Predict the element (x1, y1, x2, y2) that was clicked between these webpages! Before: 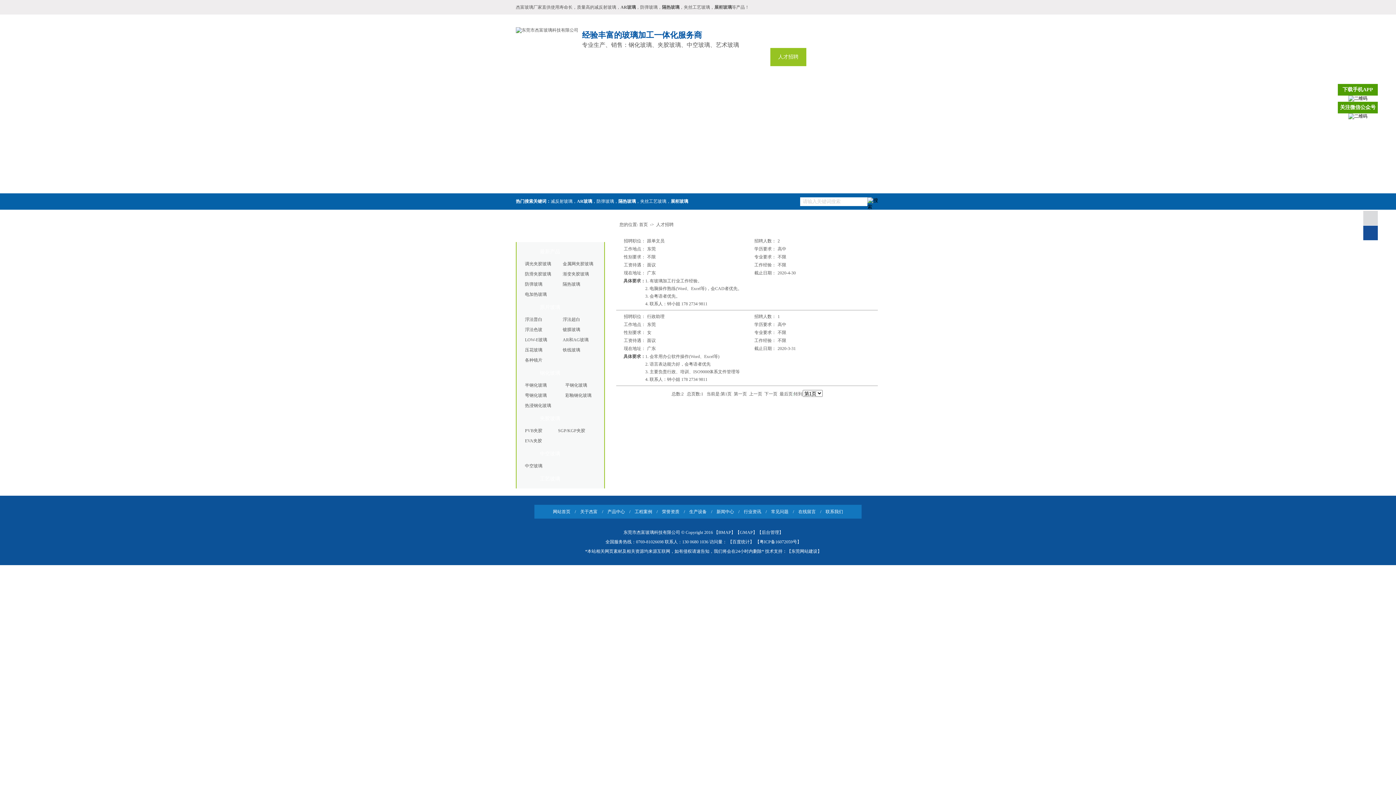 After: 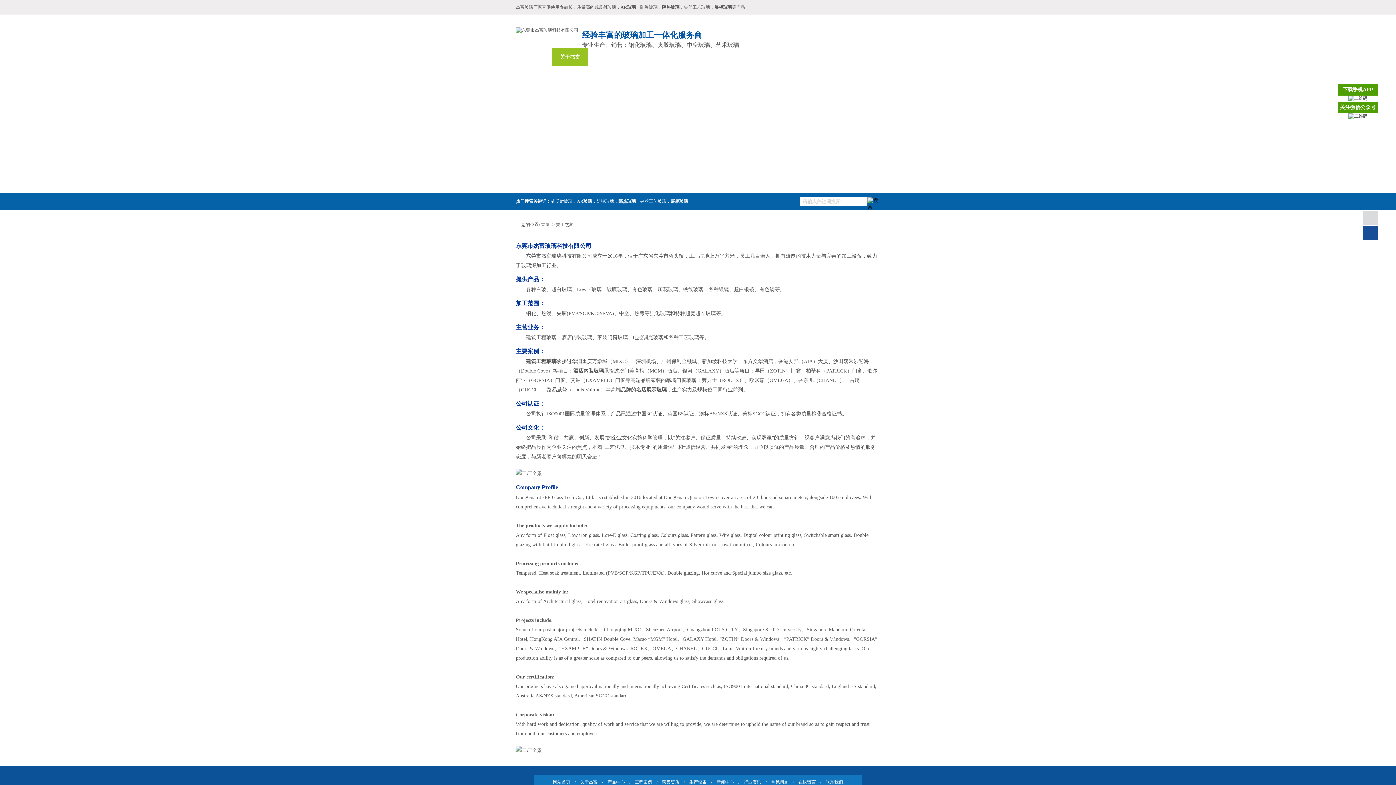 Action: label: 关于杰富 bbox: (552, 48, 588, 66)